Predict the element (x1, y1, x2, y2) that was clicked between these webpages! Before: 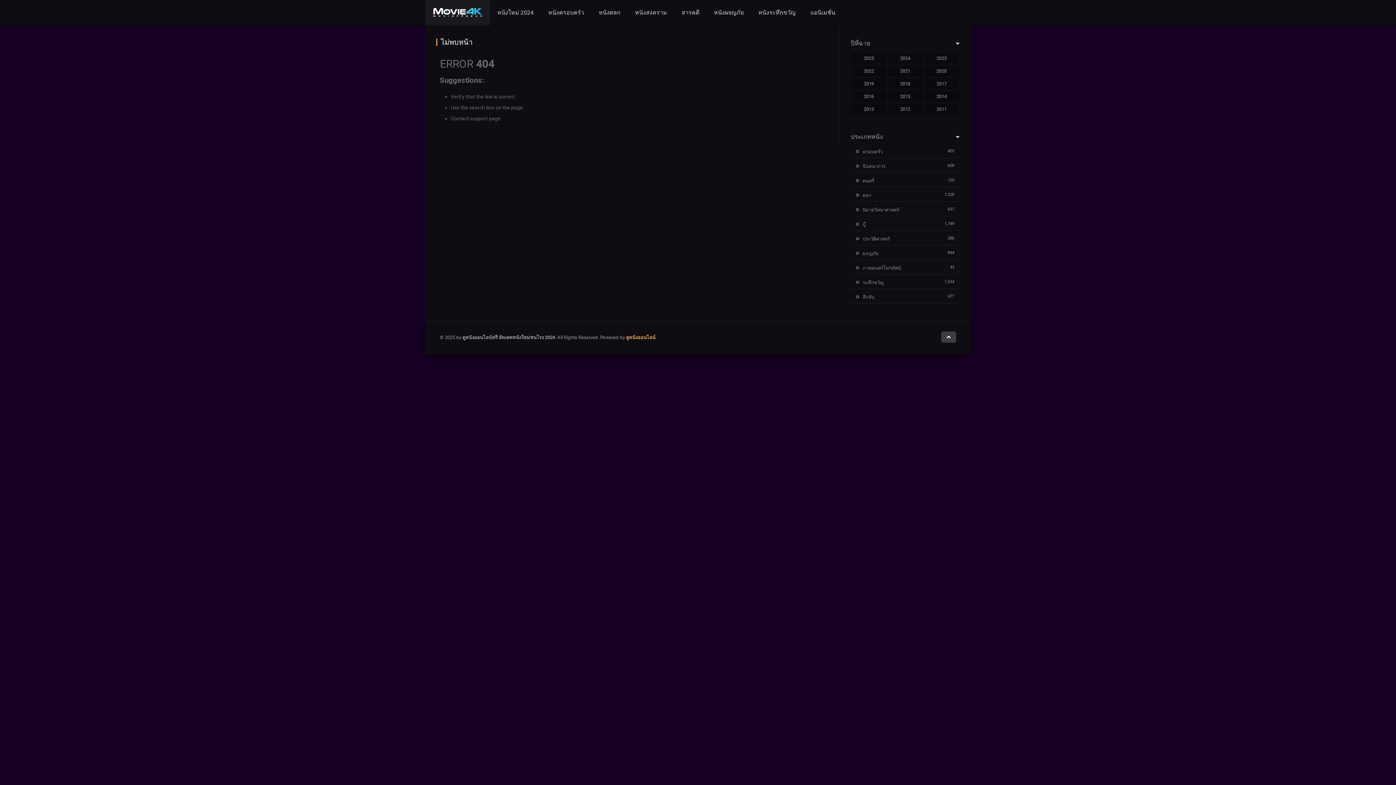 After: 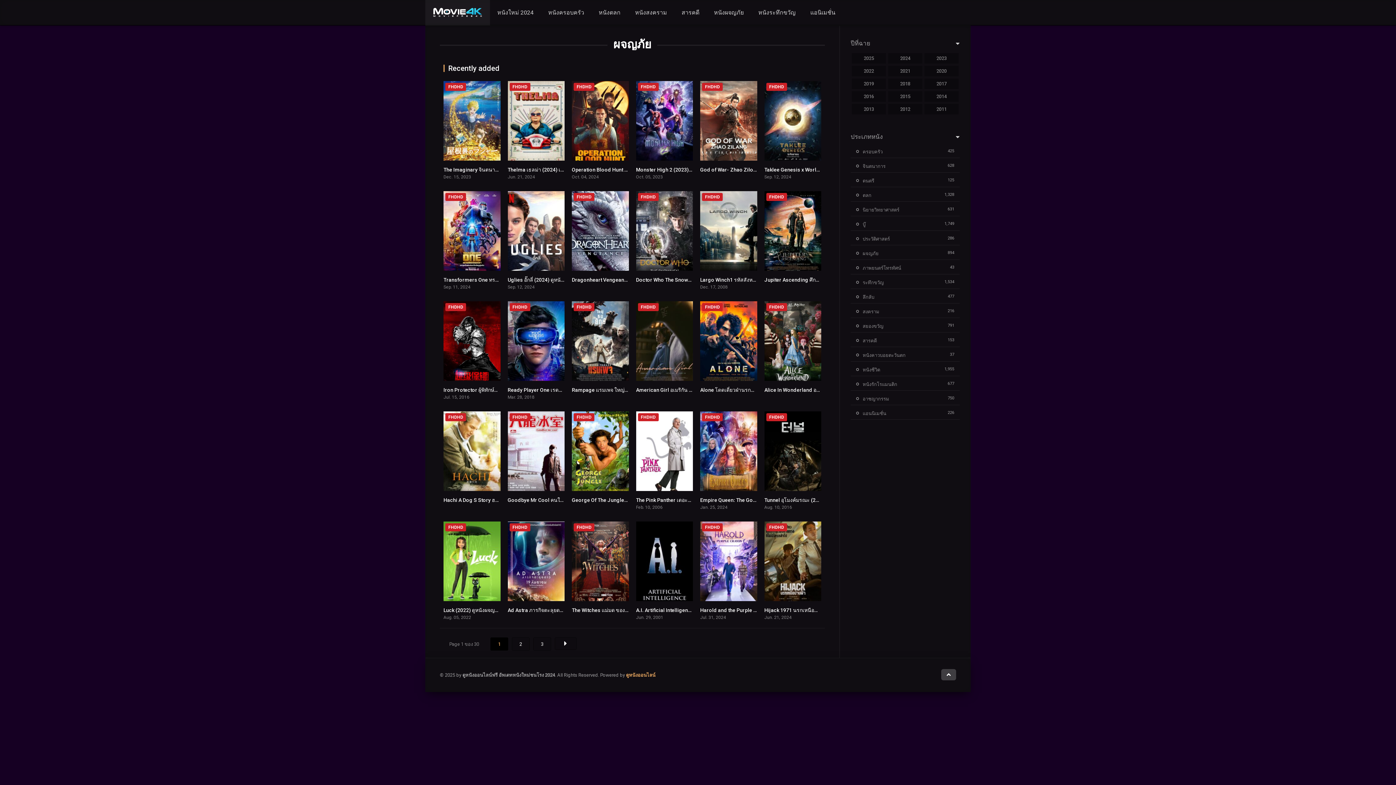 Action: label: หนังผจญภัย bbox: (706, 0, 751, 25)